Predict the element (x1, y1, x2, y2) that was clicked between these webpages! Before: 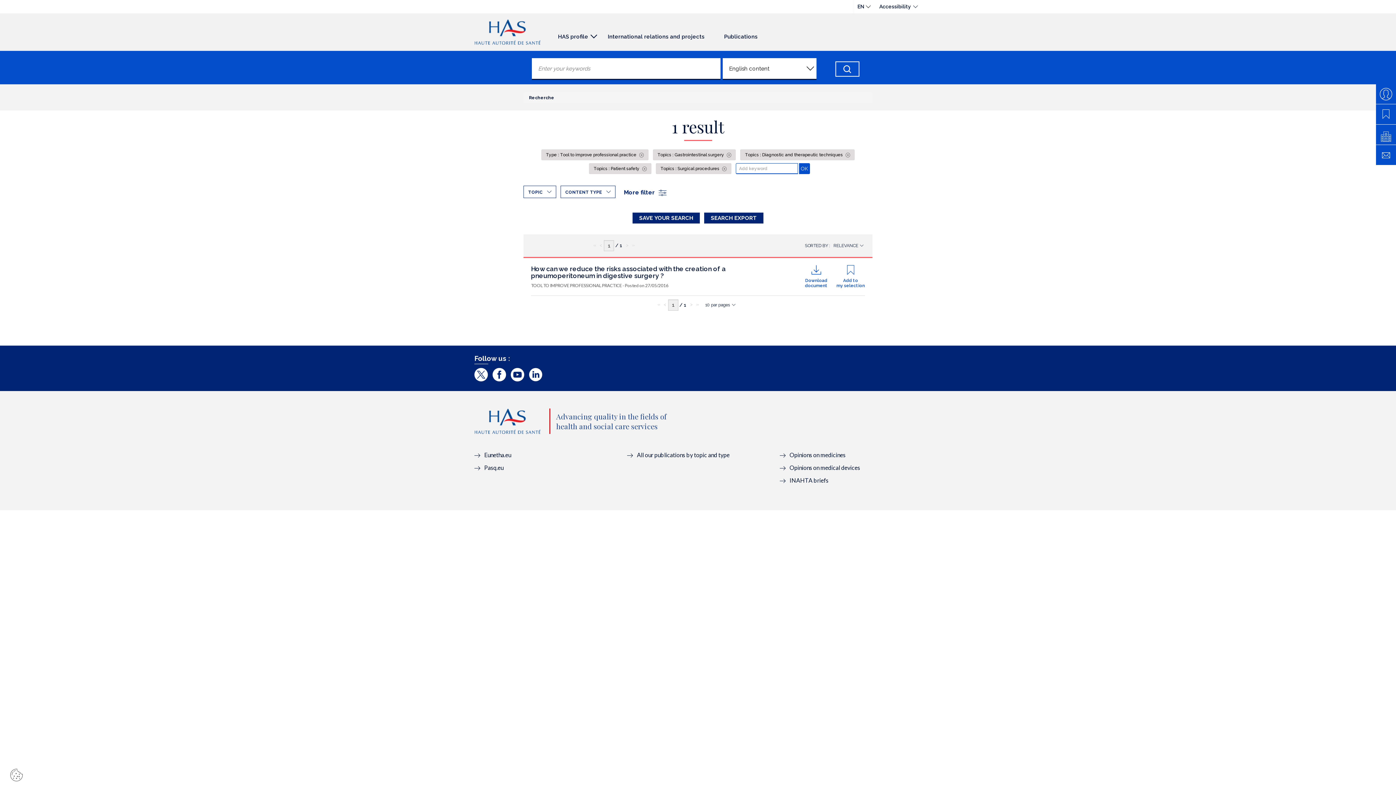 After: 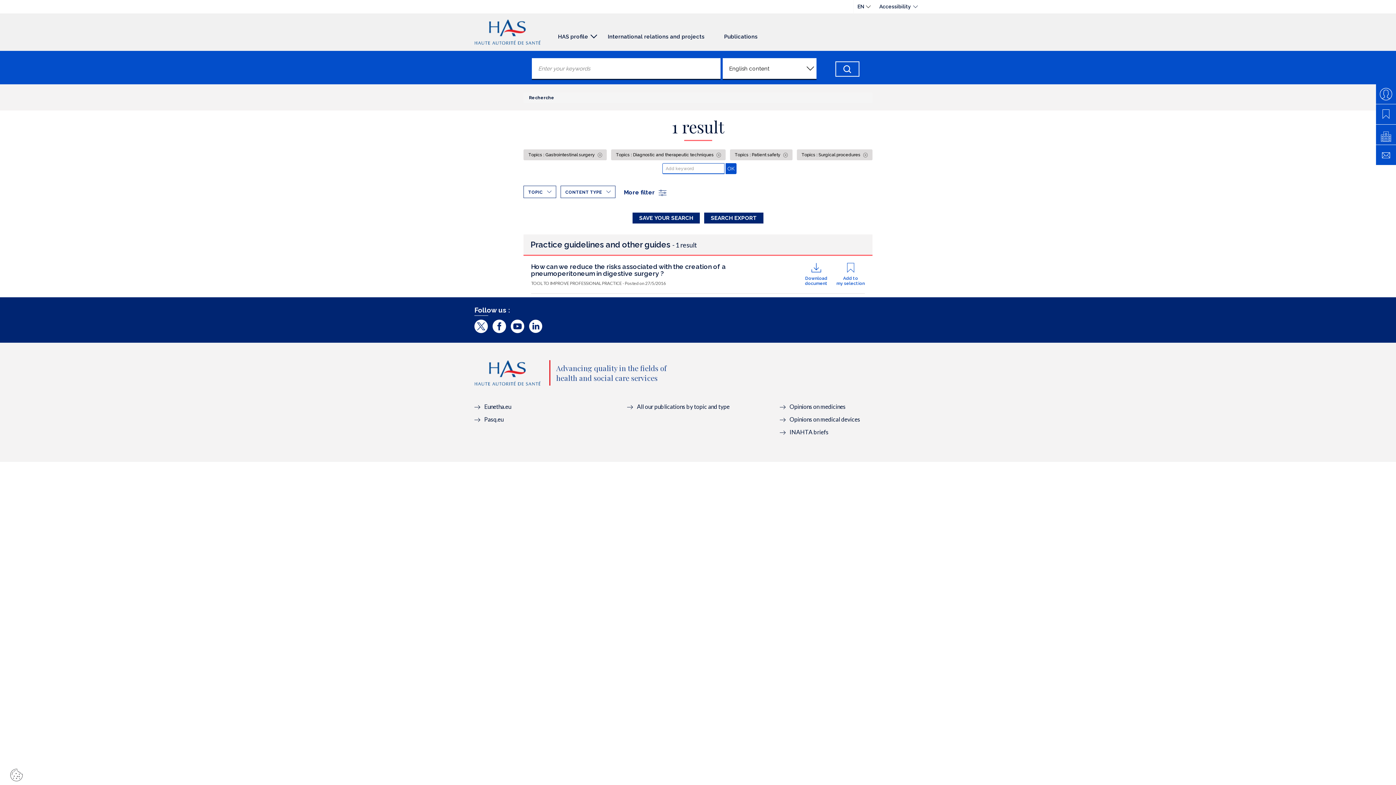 Action: label: Type : Tool to improve professional practice  bbox: (541, 149, 648, 160)